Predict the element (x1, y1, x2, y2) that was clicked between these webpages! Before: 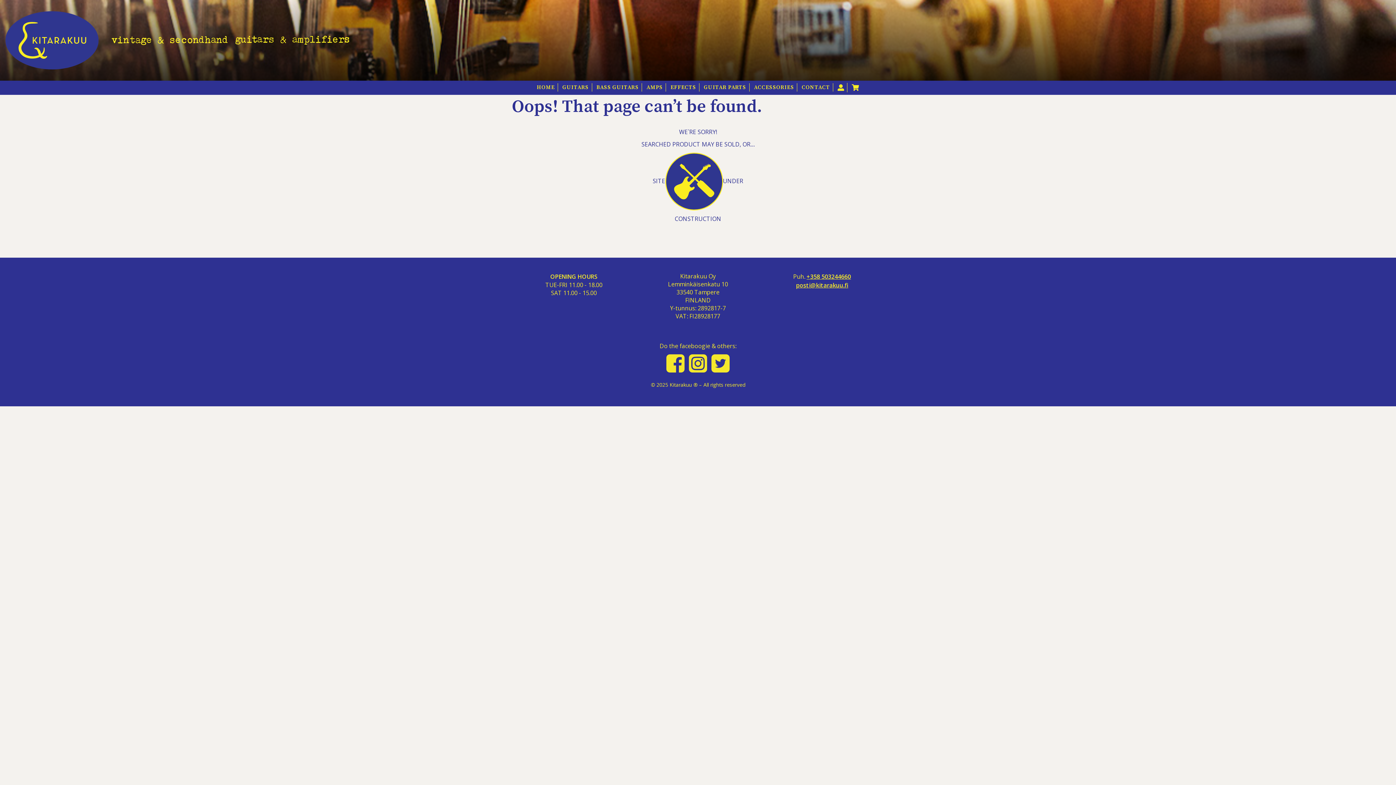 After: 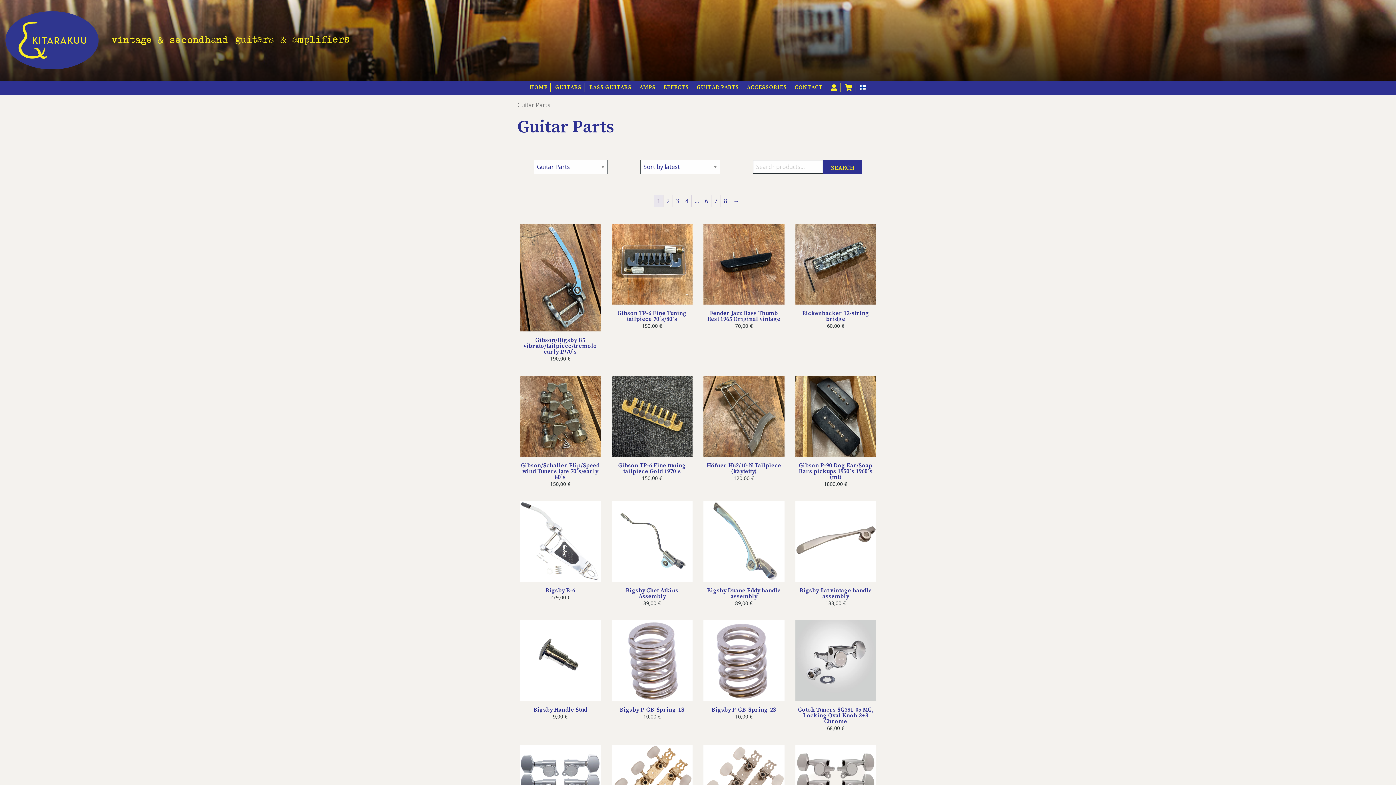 Action: bbox: (701, 83, 749, 91) label: GUITAR PARTS